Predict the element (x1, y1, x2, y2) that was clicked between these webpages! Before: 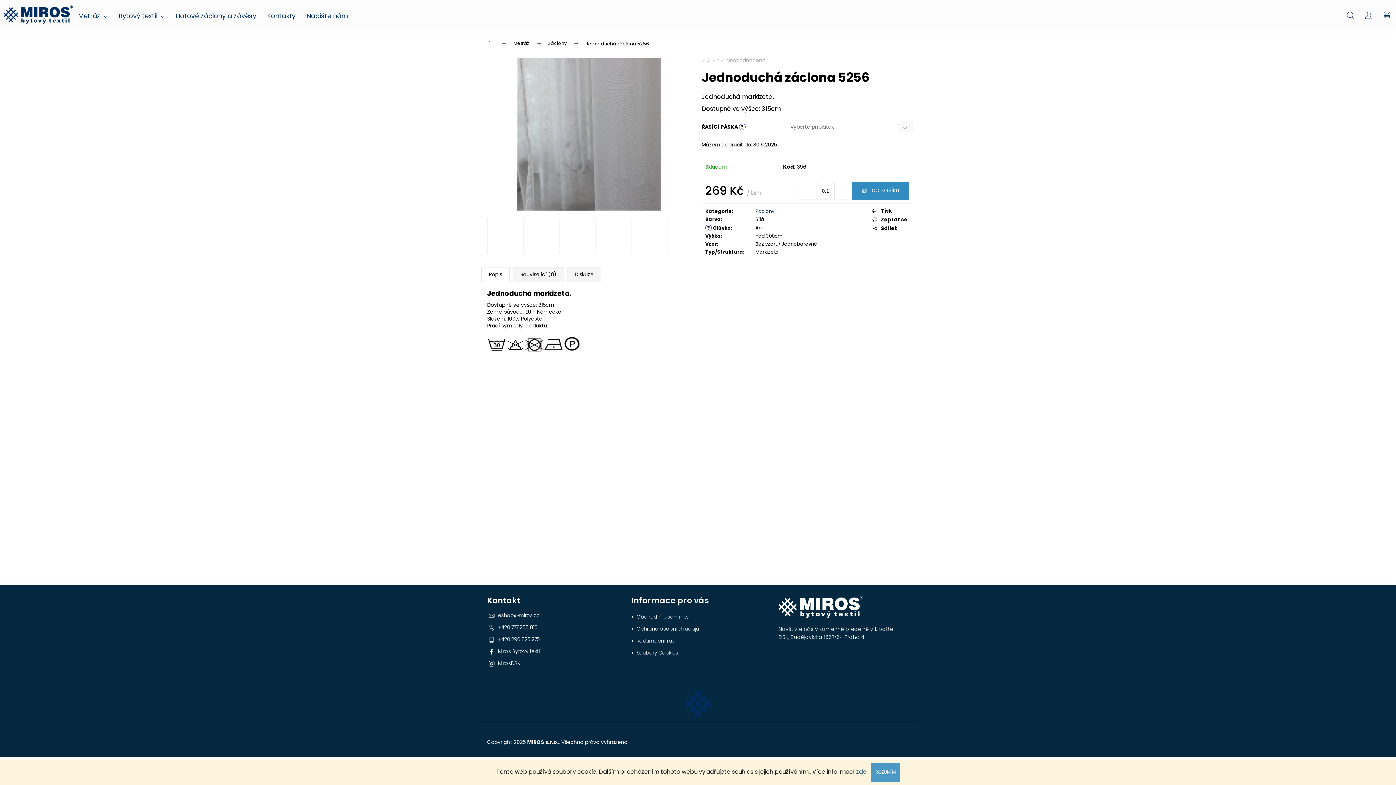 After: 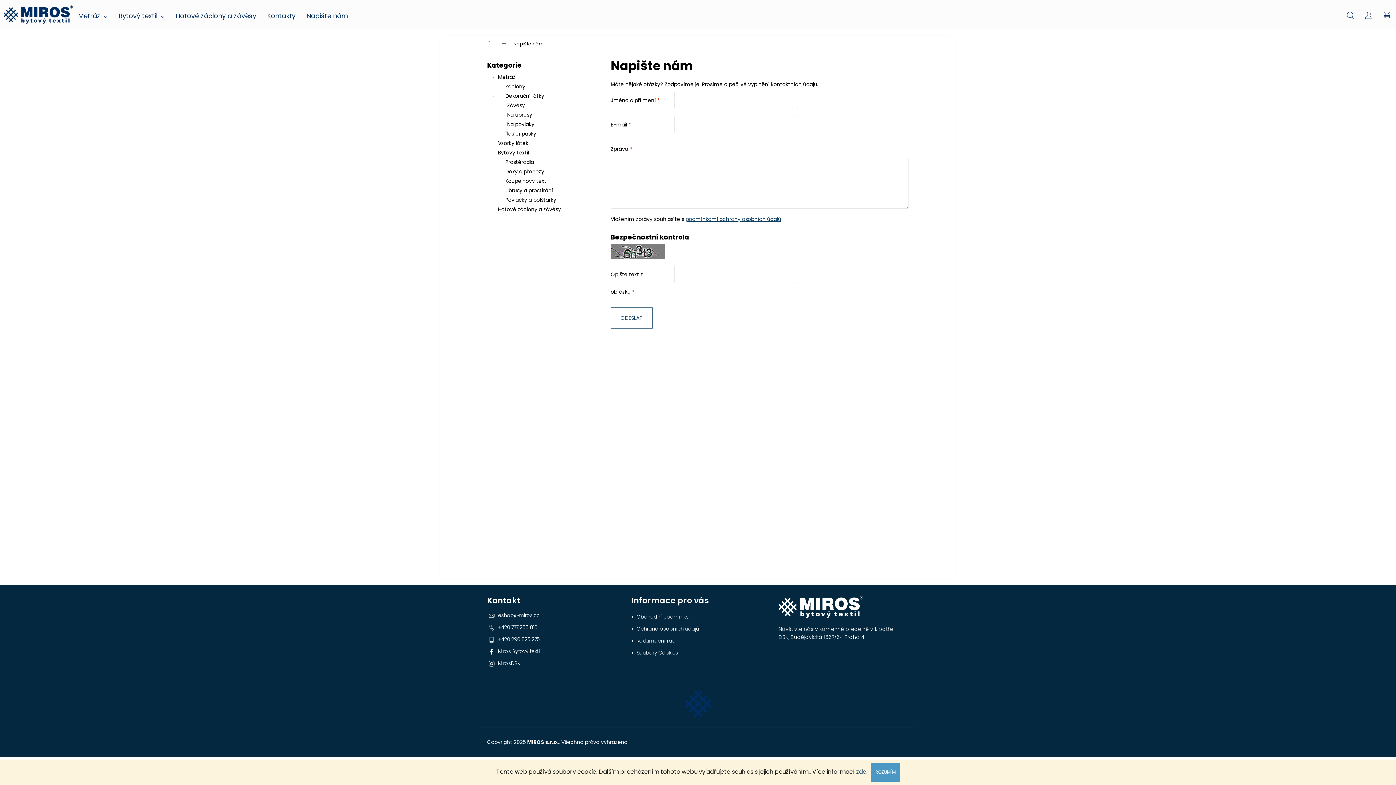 Action: label: Napište nám bbox: (301, 0, 353, 31)